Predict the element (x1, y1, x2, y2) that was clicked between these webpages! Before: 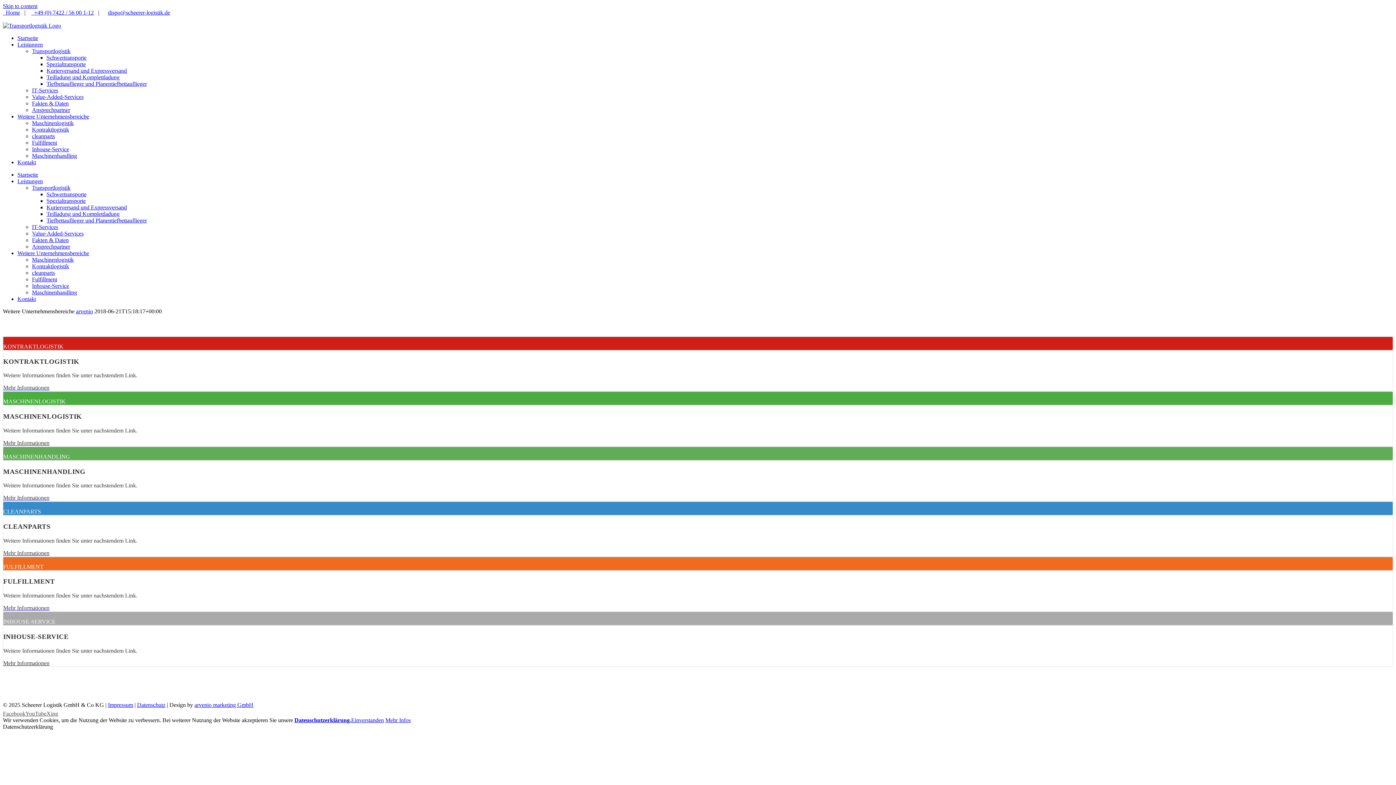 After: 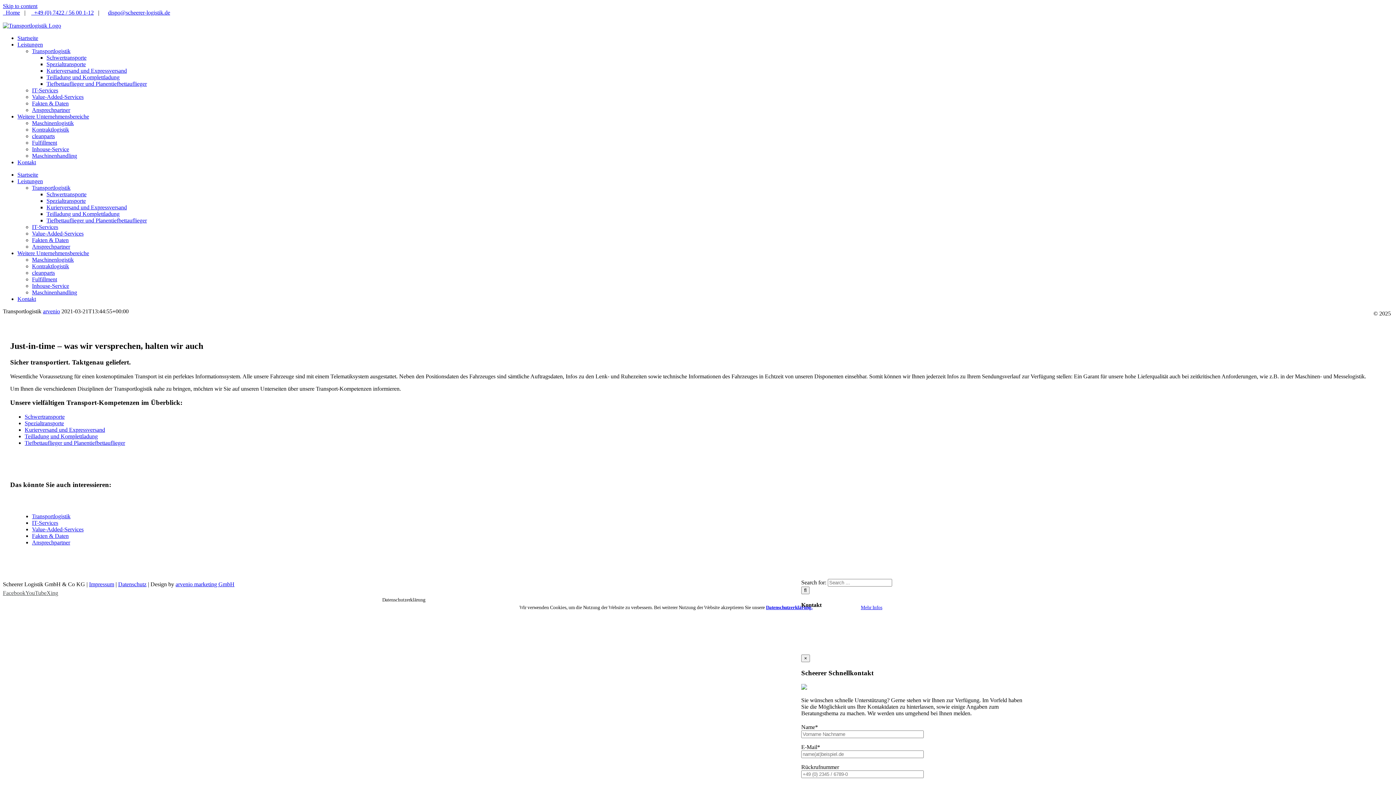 Action: bbox: (32, 48, 70, 54) label: Transportlogistik